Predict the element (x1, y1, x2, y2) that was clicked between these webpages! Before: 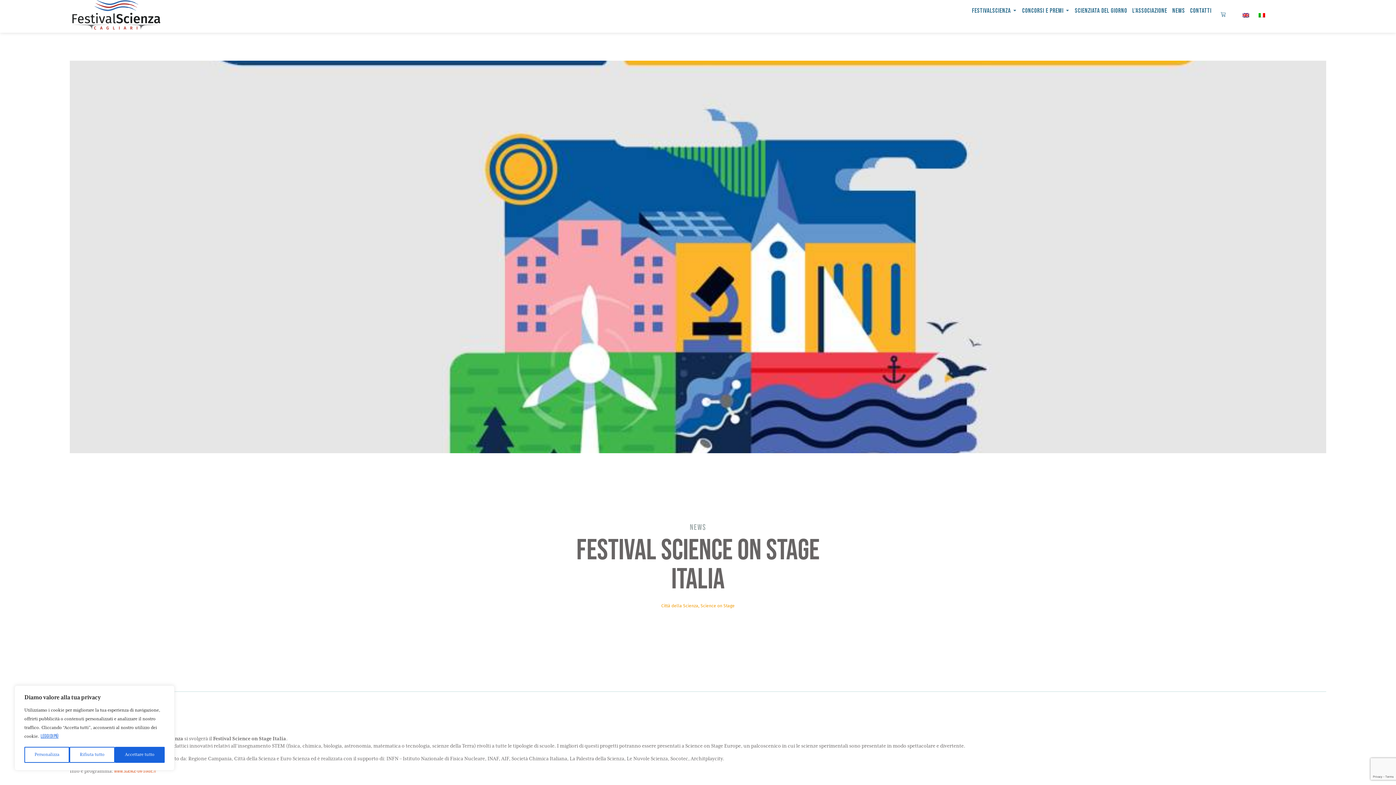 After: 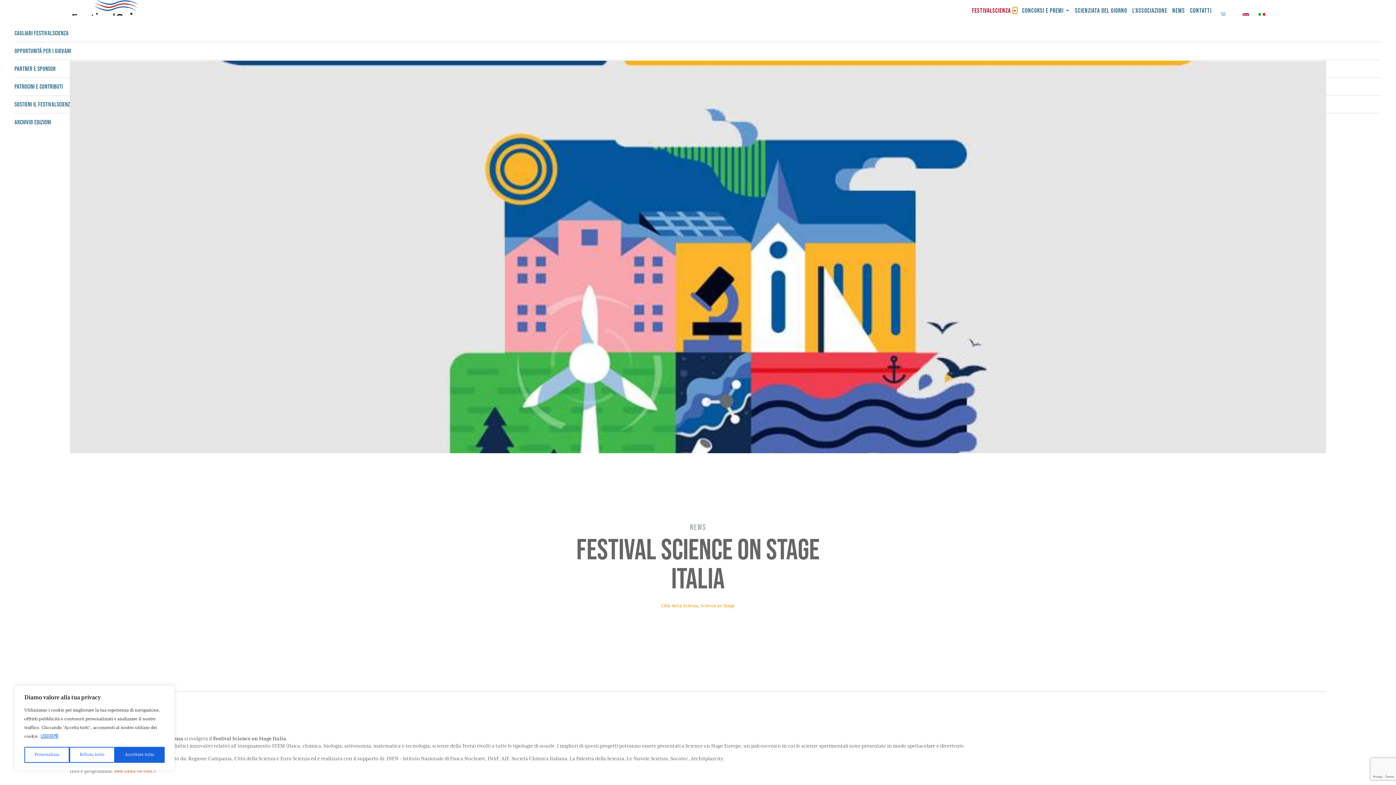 Action: bbox: (1012, 7, 1017, 13) label: Open Festivalscienza